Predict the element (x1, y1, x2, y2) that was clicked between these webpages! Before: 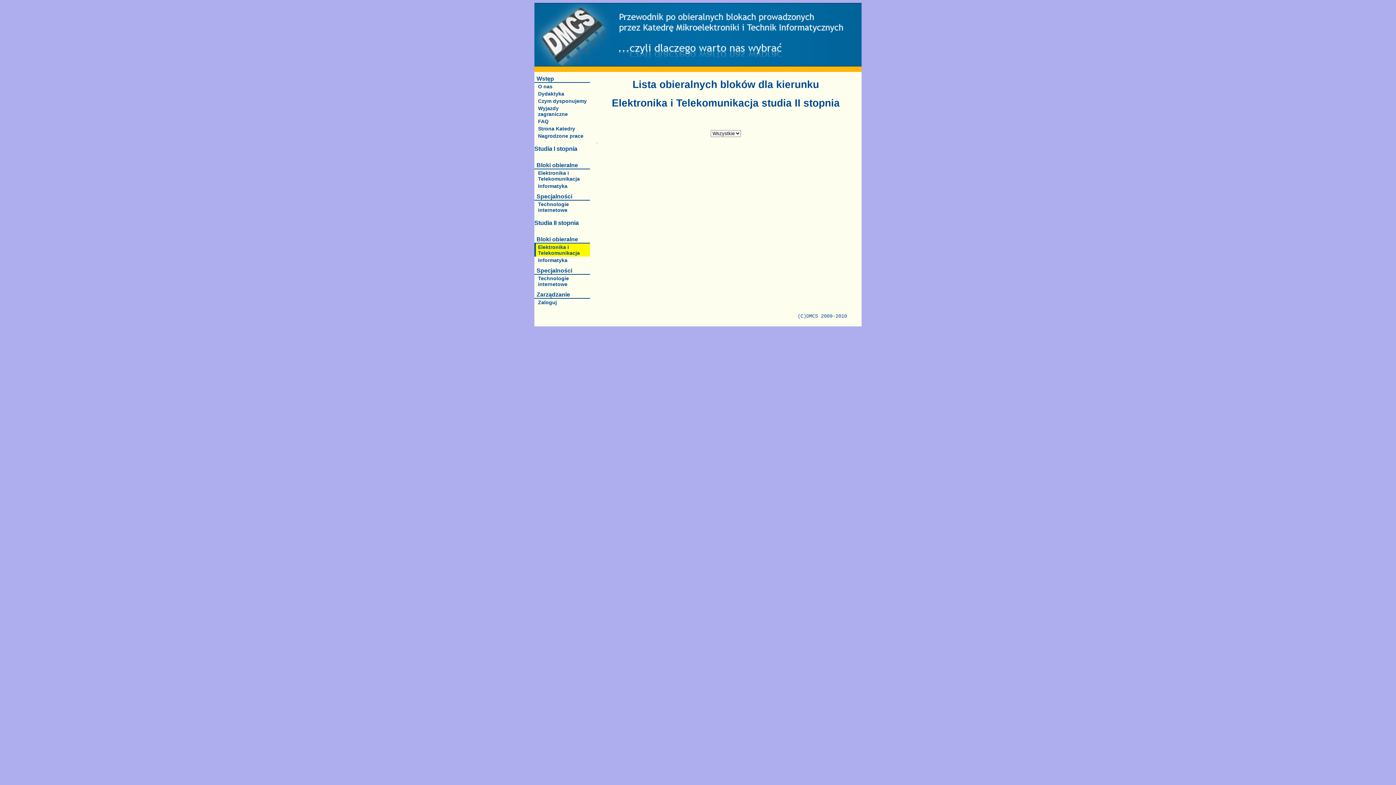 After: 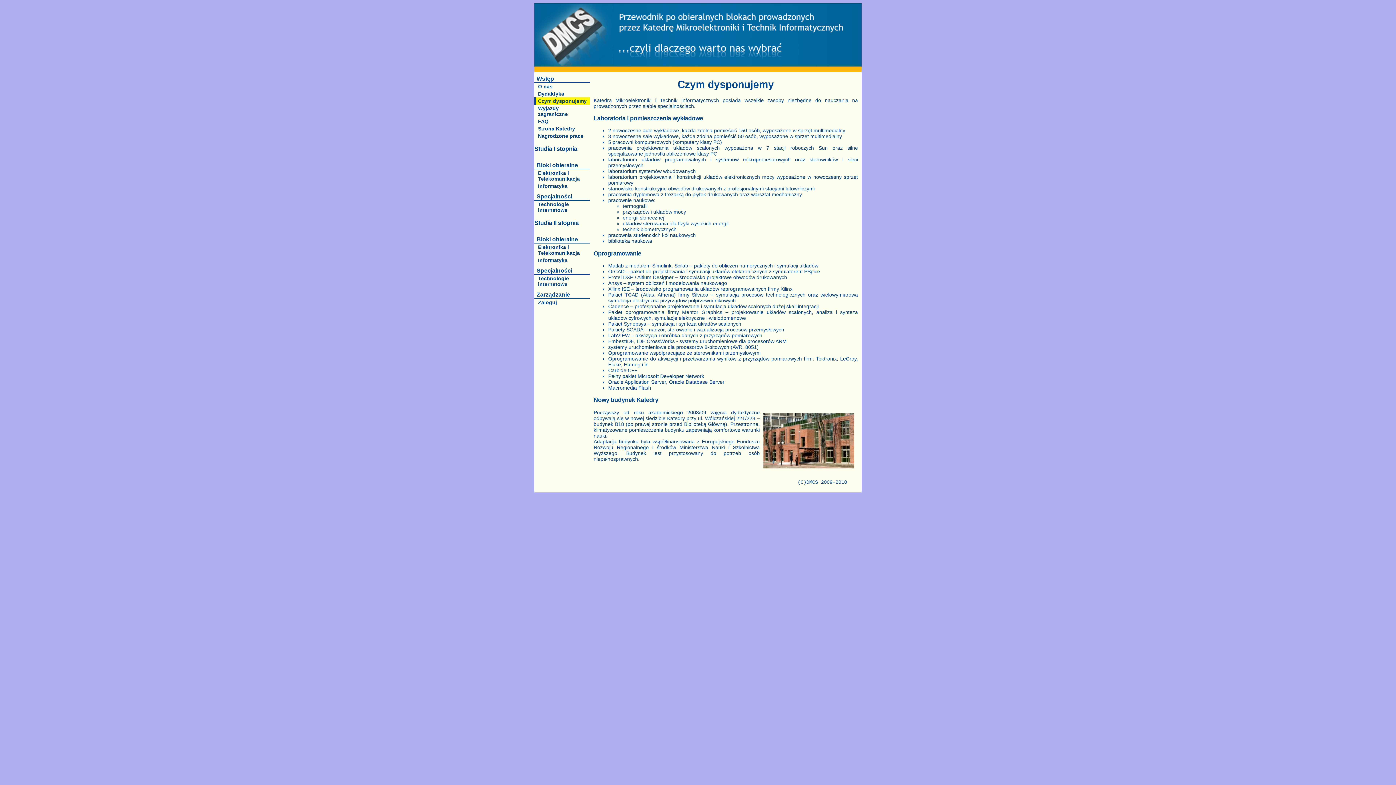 Action: bbox: (534, 97, 590, 104) label: Czym dysponujemy